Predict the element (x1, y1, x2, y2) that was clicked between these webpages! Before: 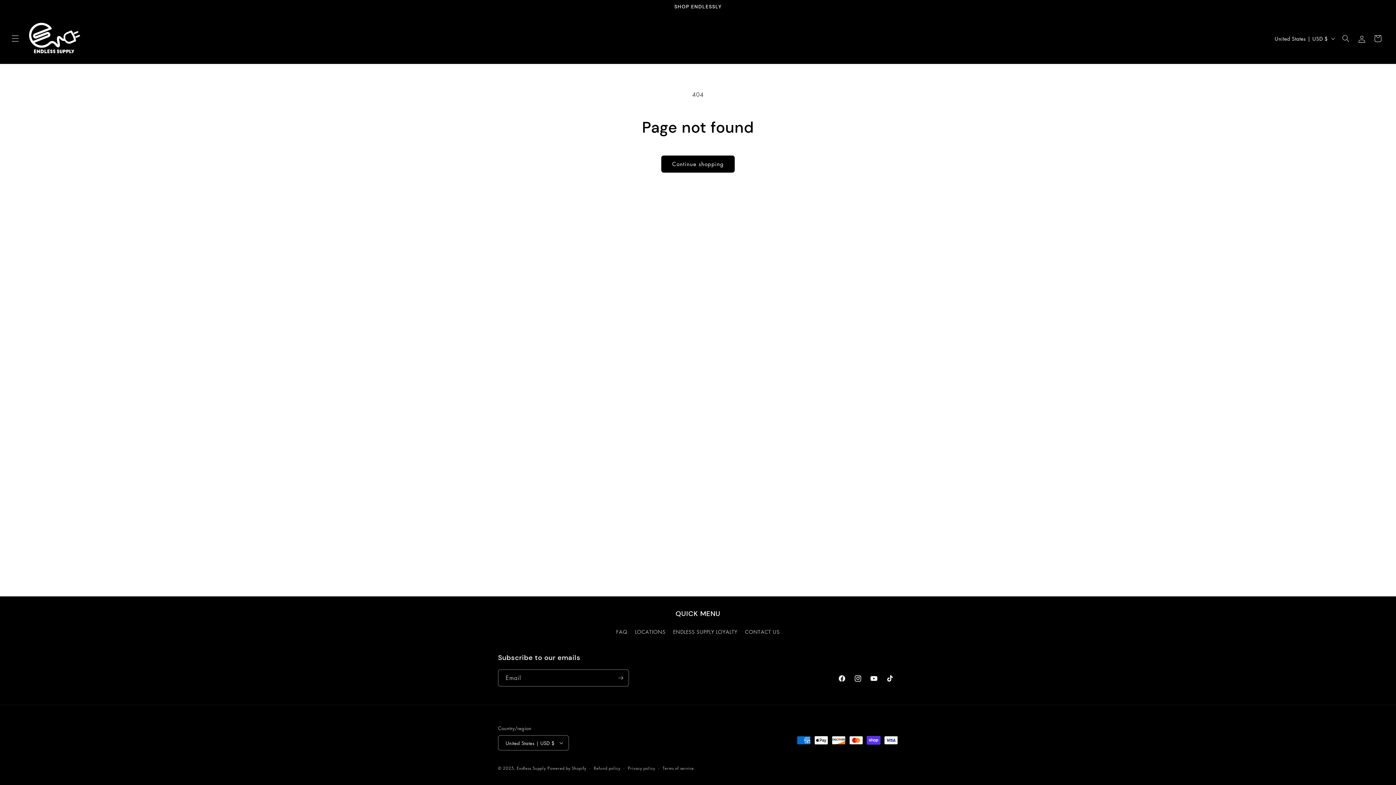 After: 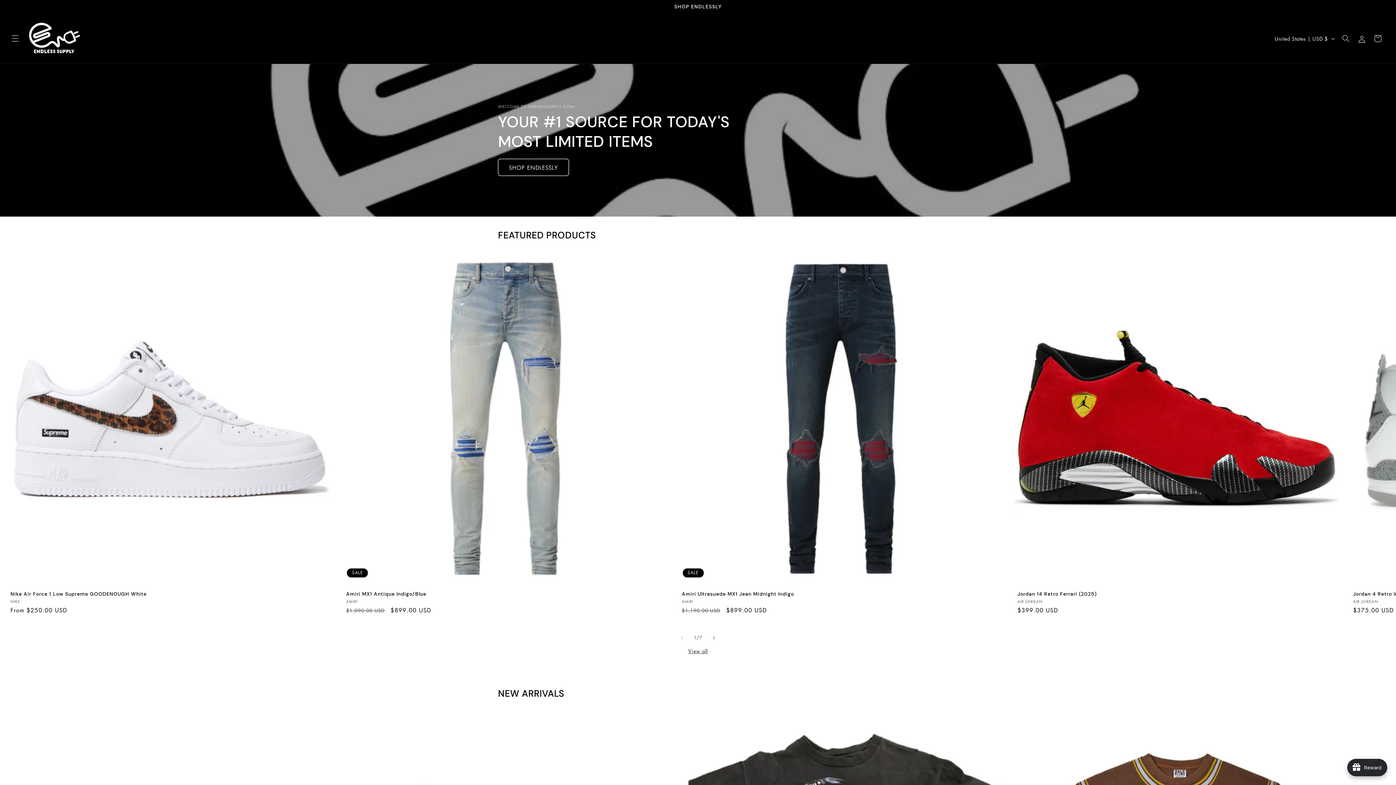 Action: bbox: (24, 16, 84, 60)